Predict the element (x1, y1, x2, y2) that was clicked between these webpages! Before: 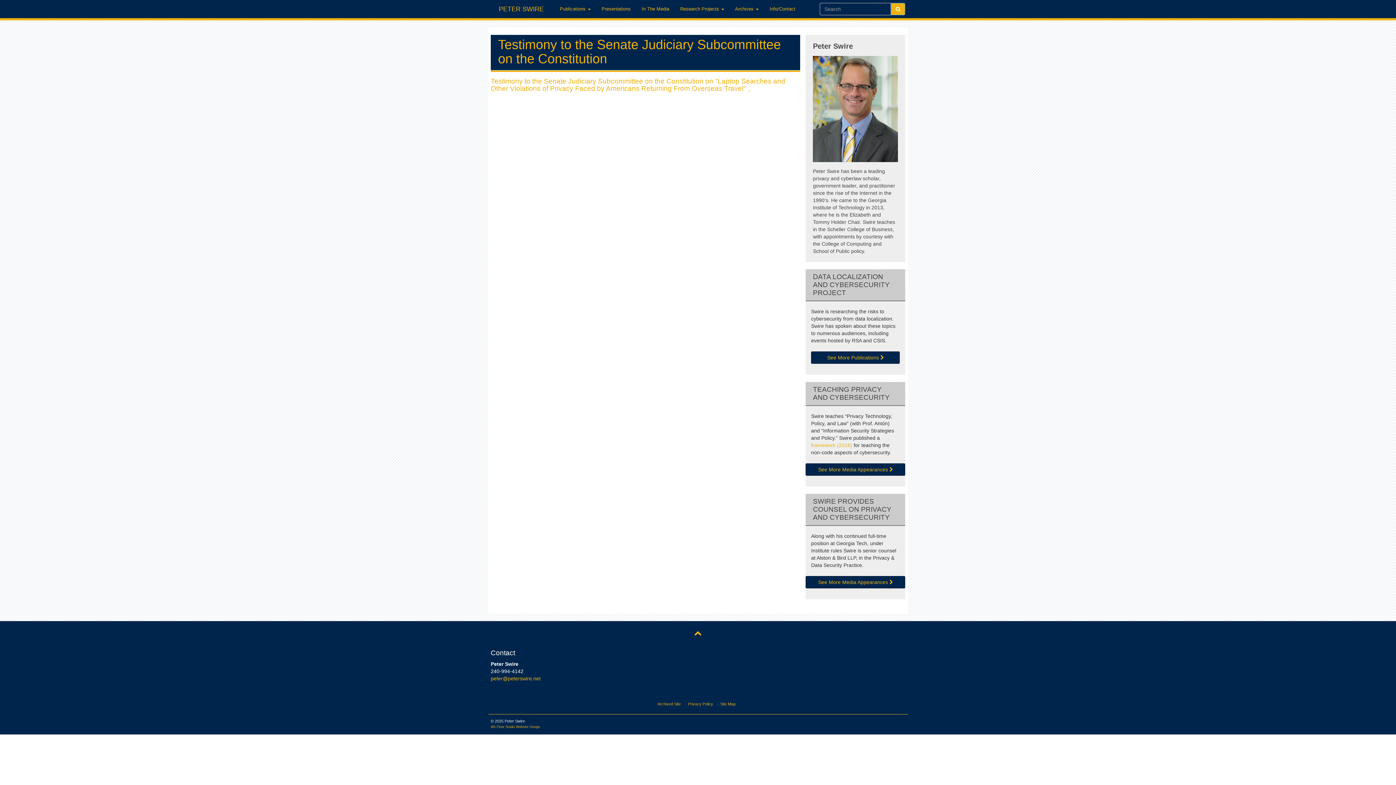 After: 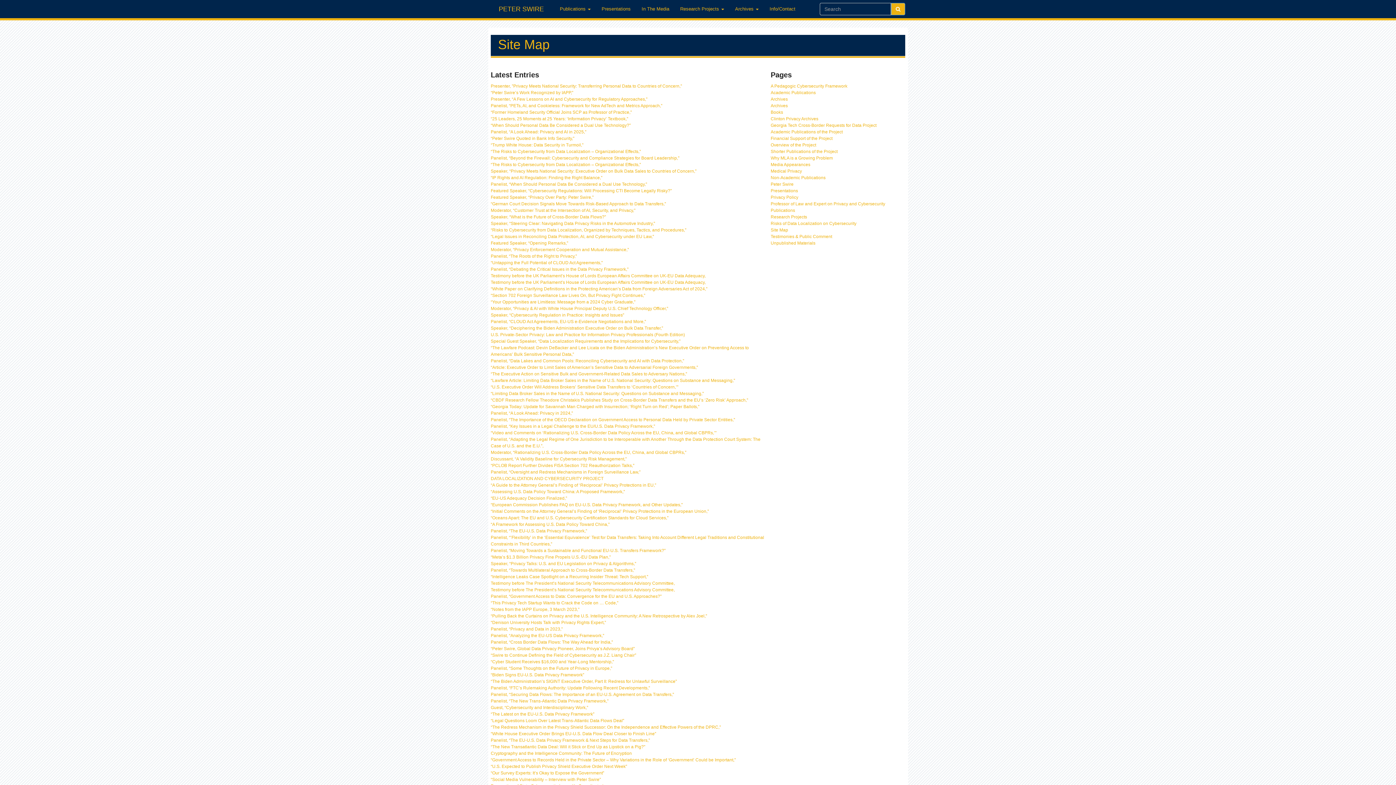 Action: bbox: (717, 702, 738, 706) label: Site Map